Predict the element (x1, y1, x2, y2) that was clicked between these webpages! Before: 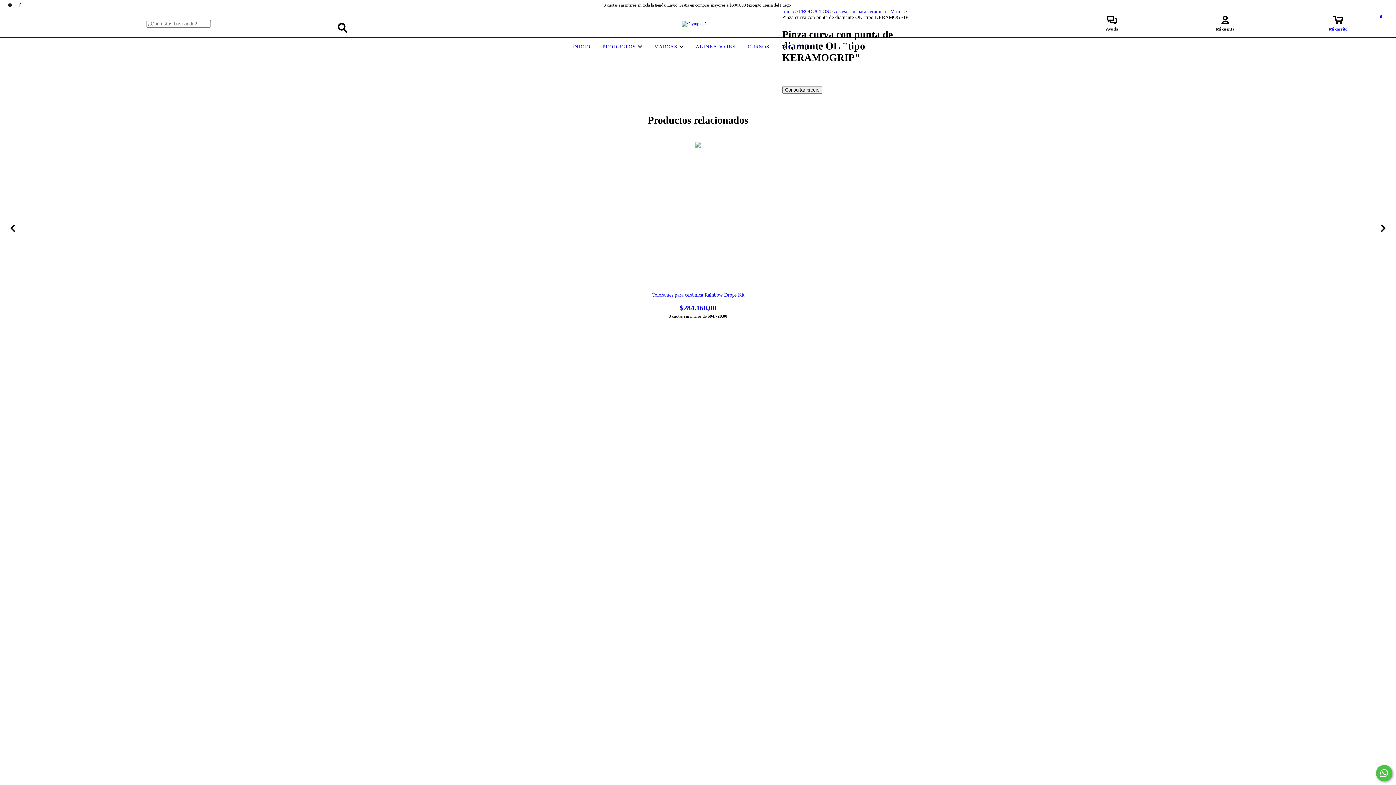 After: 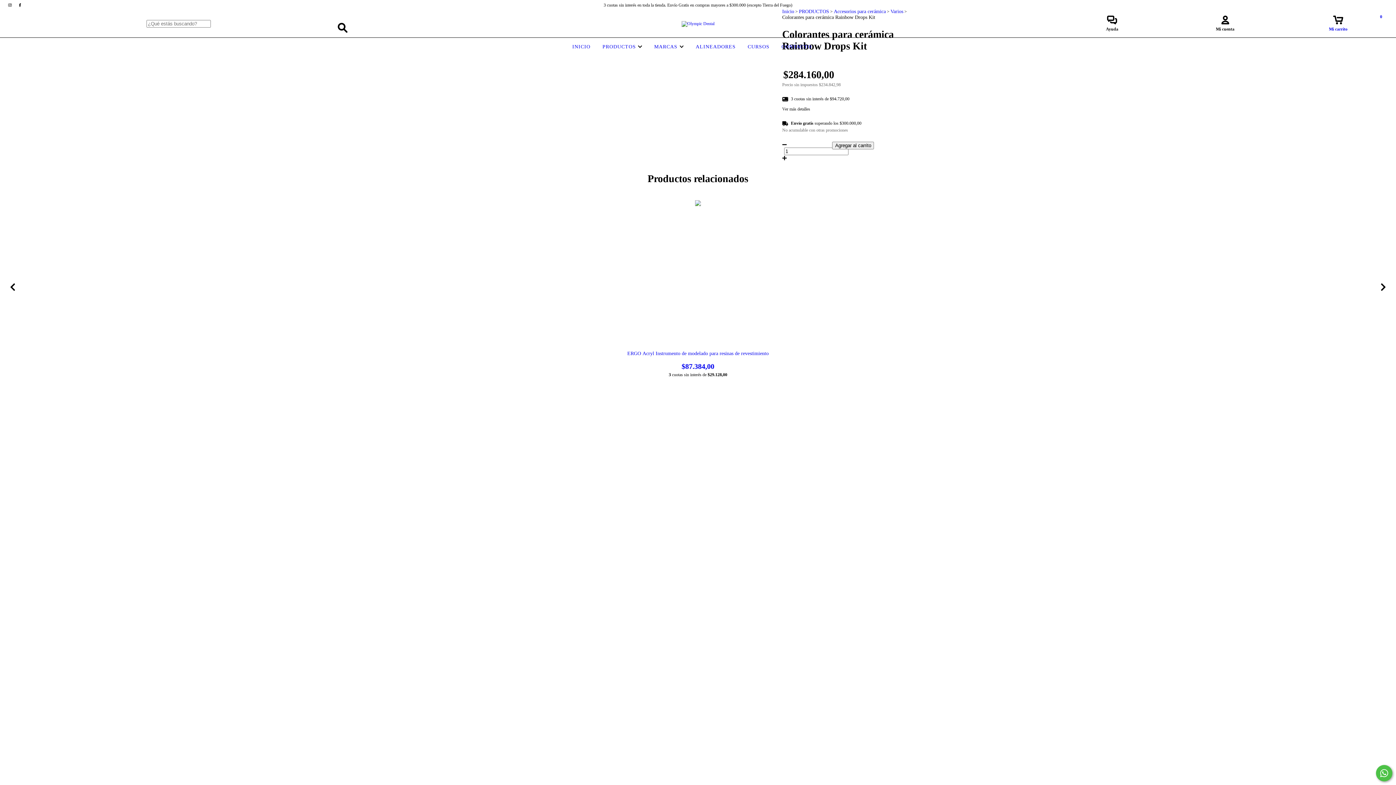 Action: bbox: (474, 292, 921, 312) label: Colorantes para cerámica Rainbow Drops Kit